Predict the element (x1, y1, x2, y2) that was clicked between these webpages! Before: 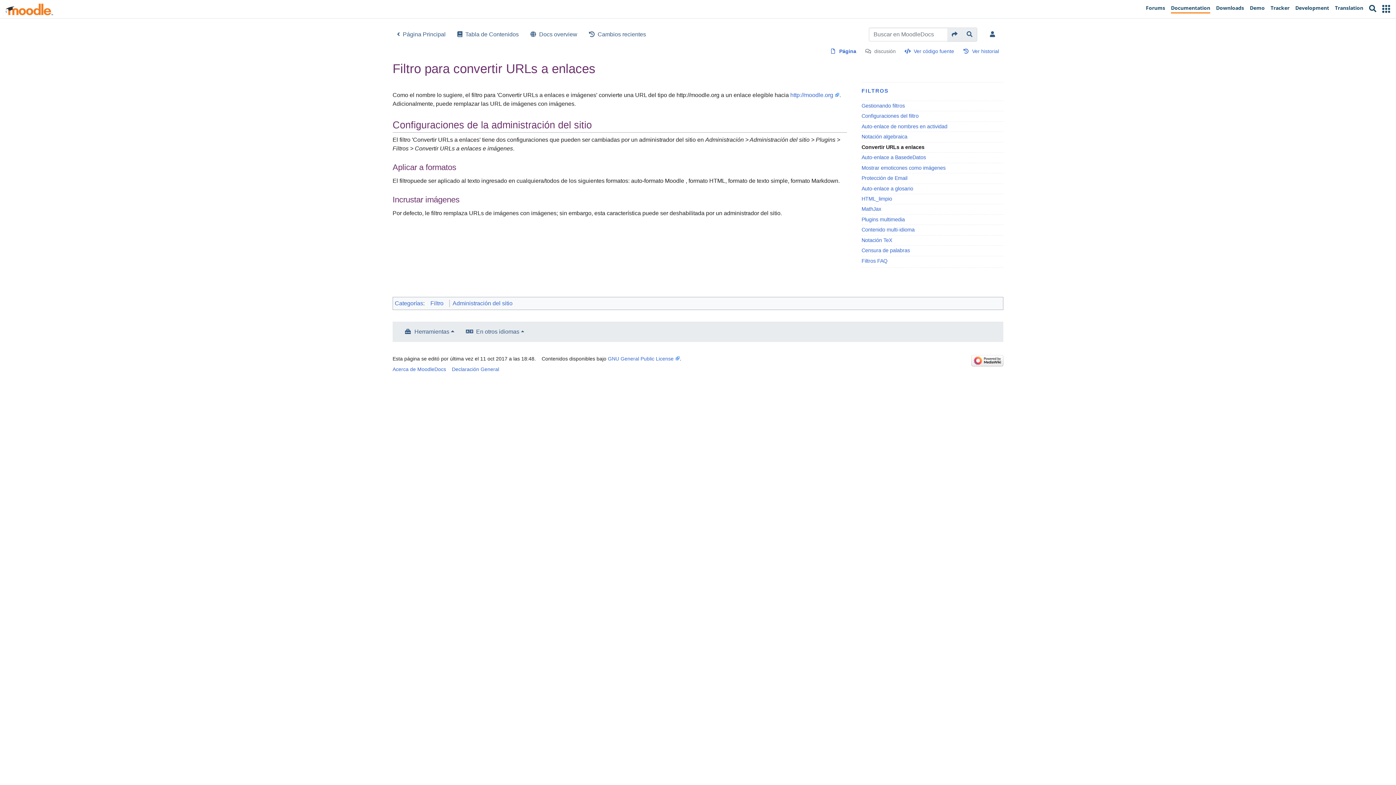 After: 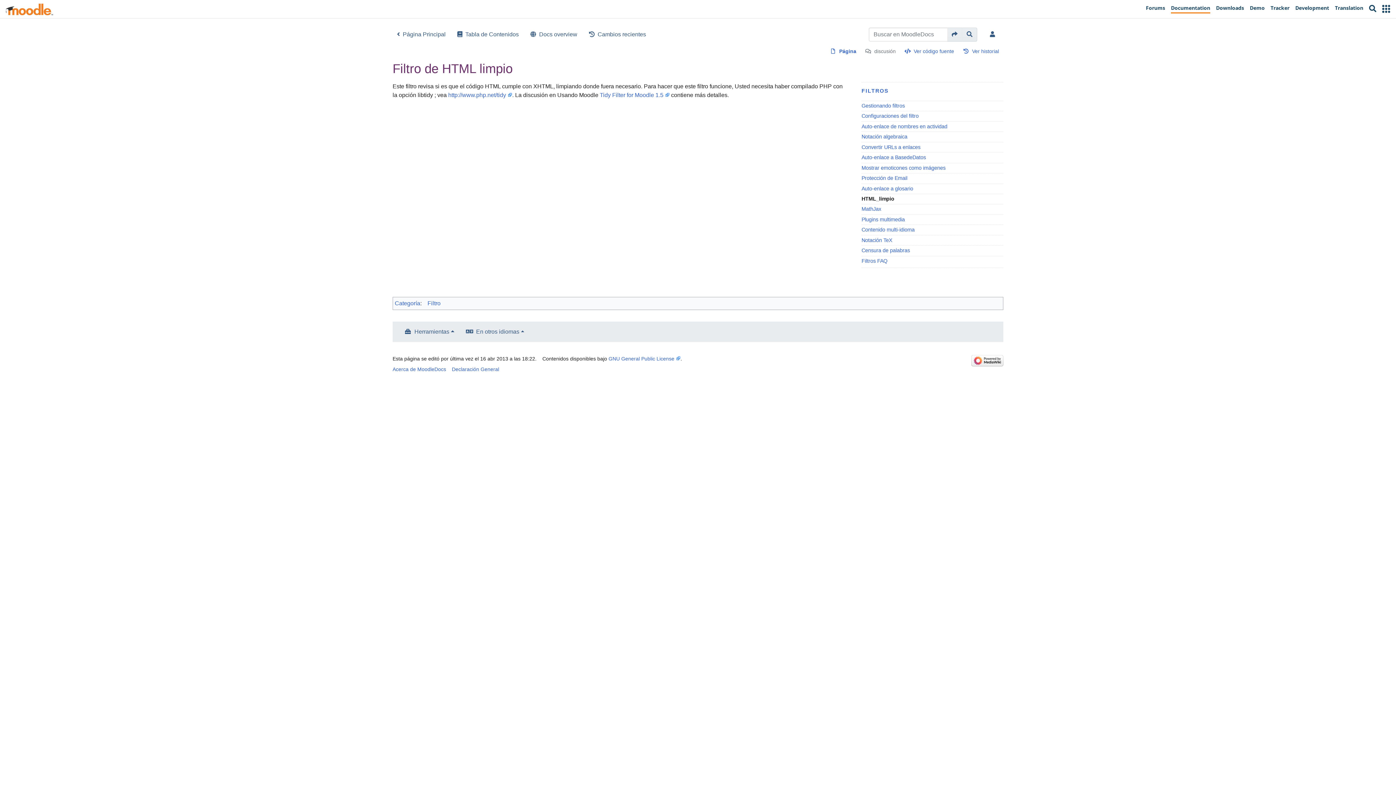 Action: bbox: (861, 195, 1003, 202) label: HTML_limpio